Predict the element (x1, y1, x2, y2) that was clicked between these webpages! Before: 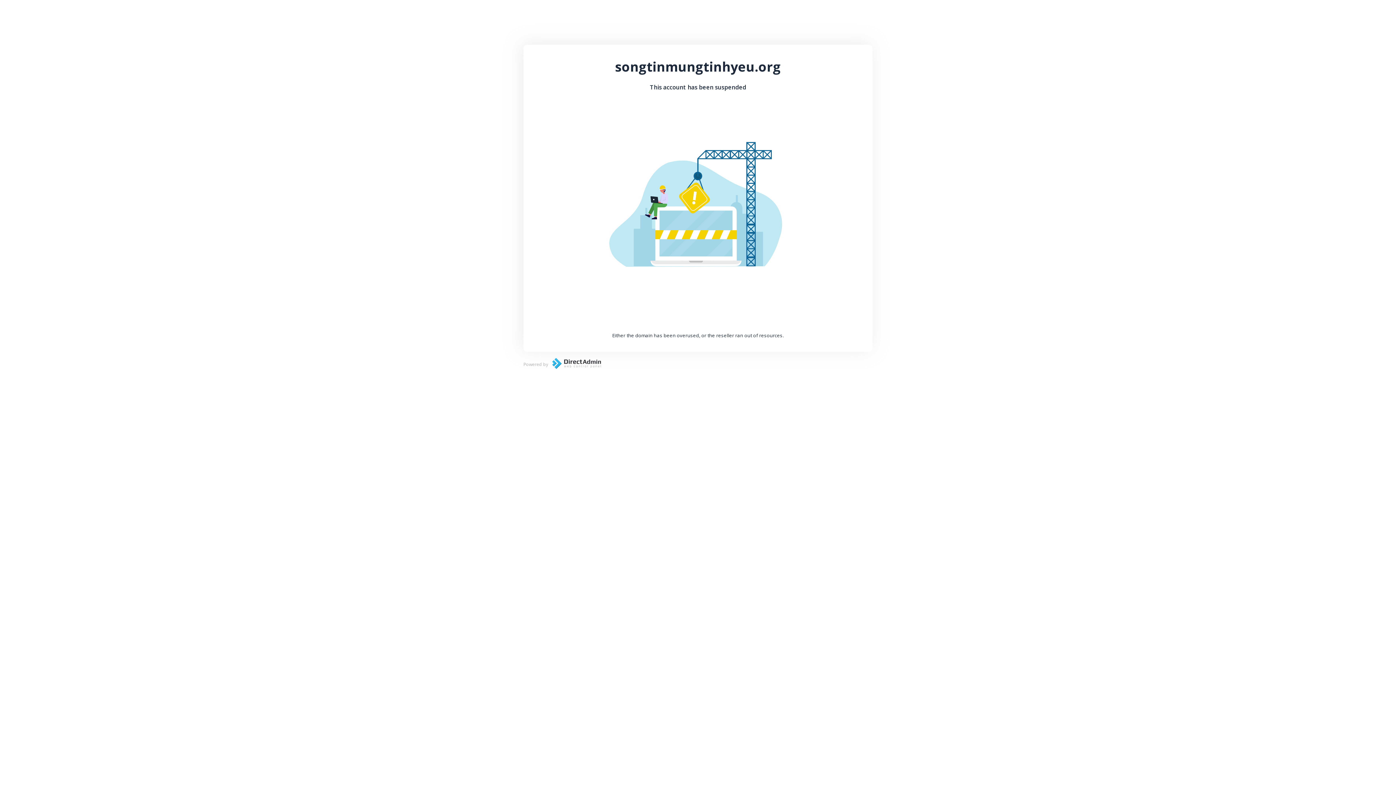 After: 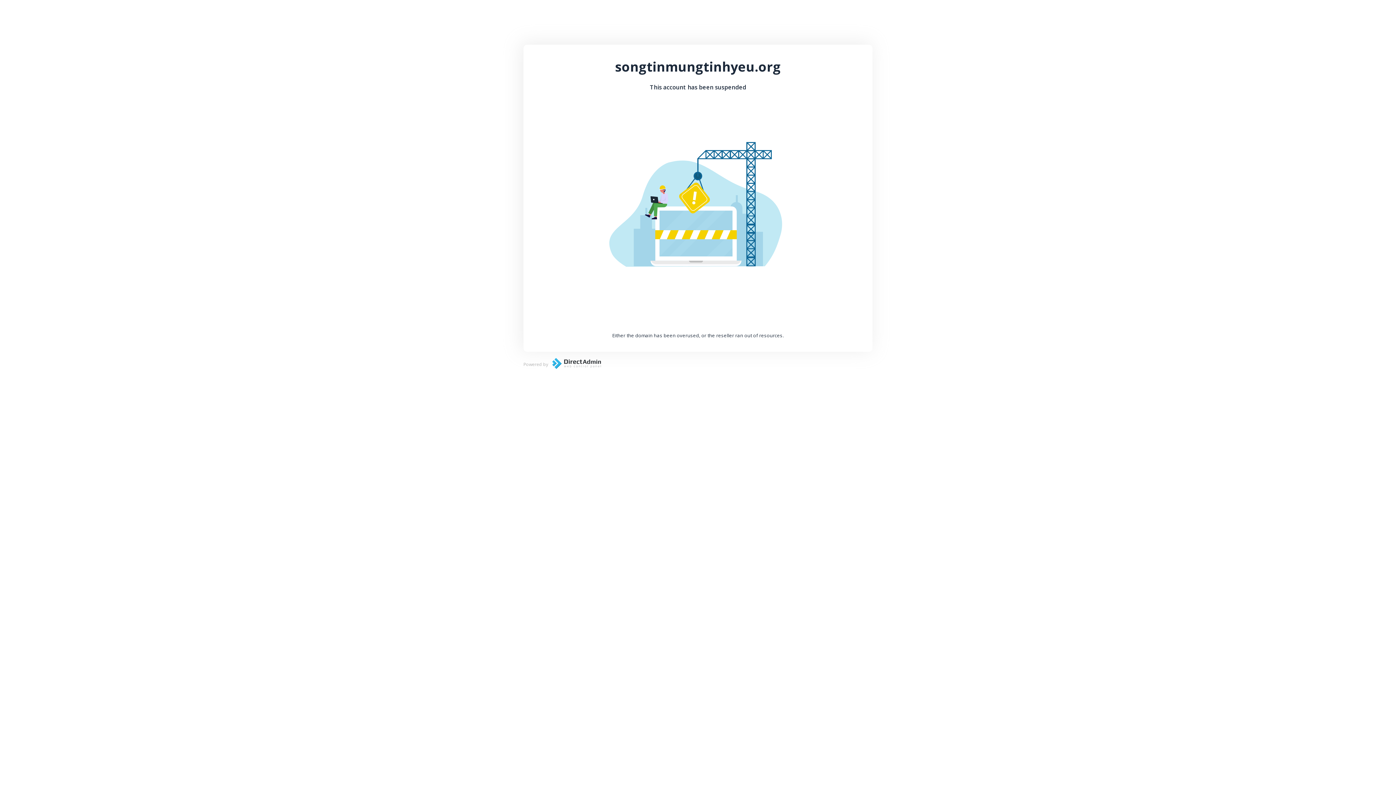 Action: bbox: (548, 364, 601, 370)